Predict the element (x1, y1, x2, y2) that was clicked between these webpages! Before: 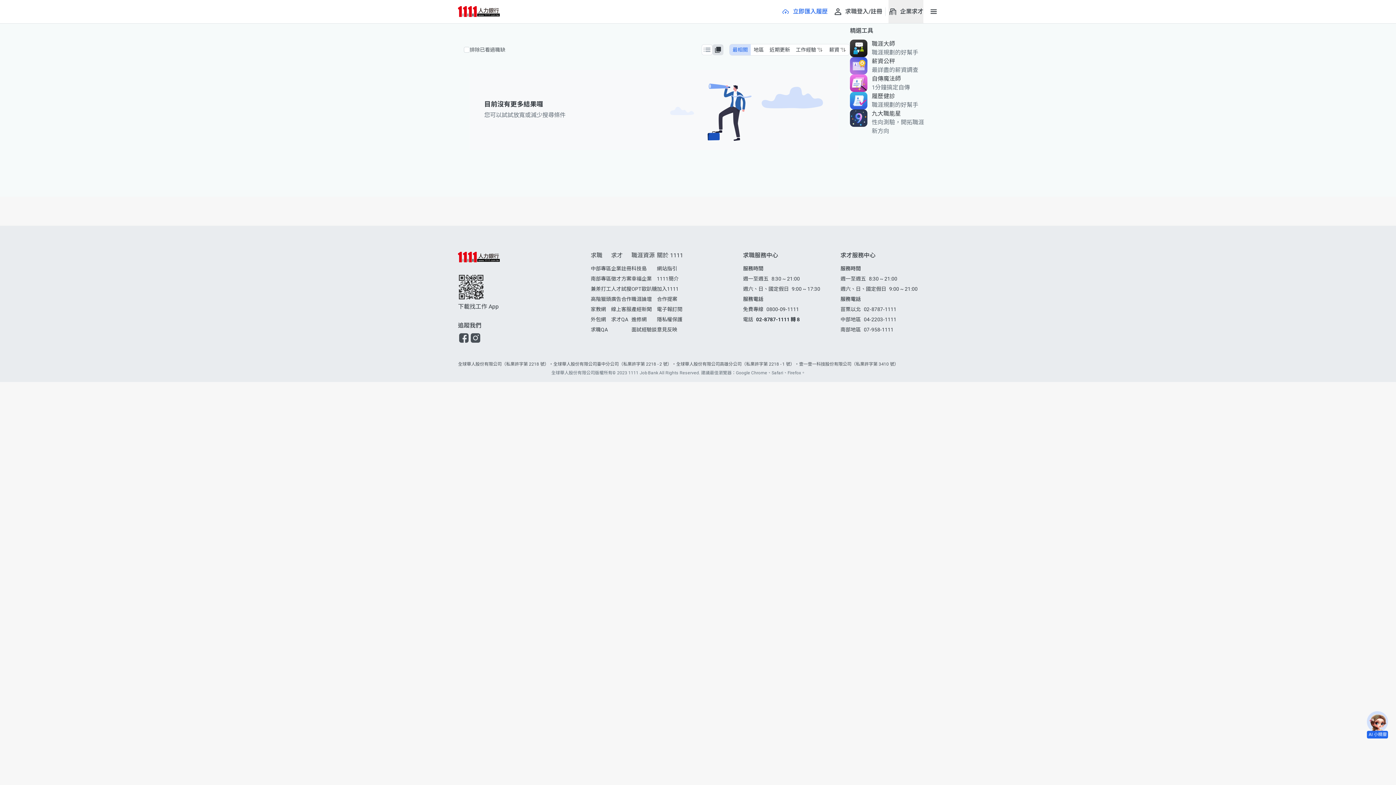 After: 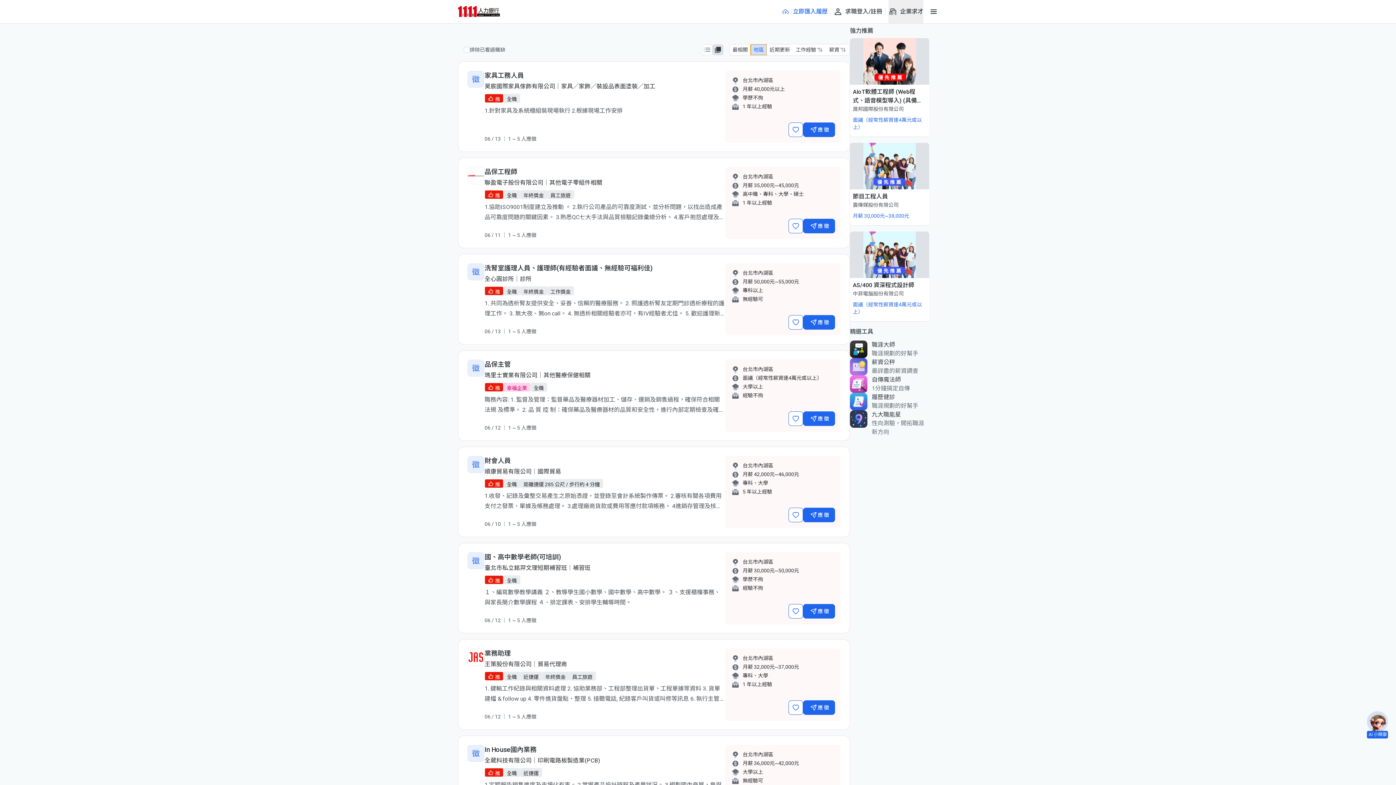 Action: label: 地區 bbox: (750, 44, 766, 55)